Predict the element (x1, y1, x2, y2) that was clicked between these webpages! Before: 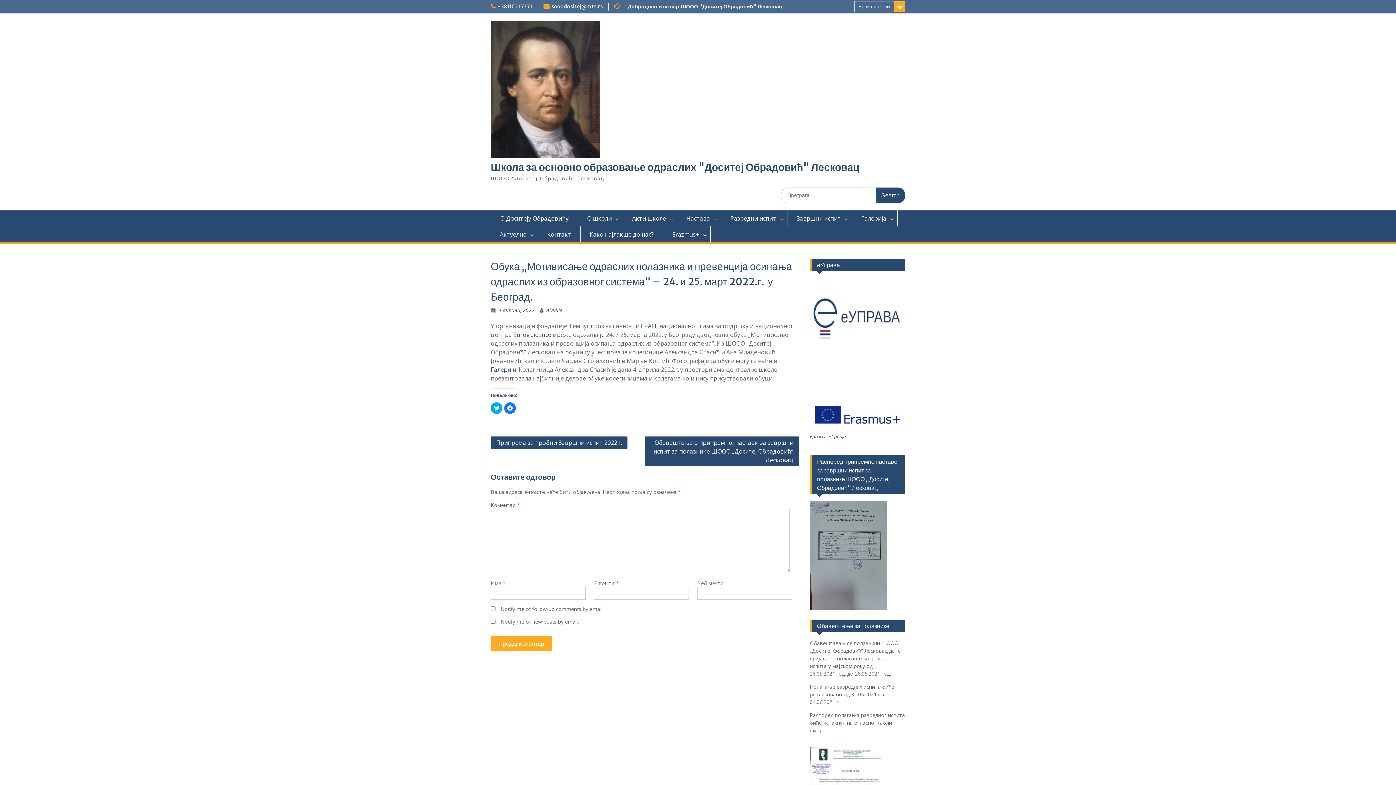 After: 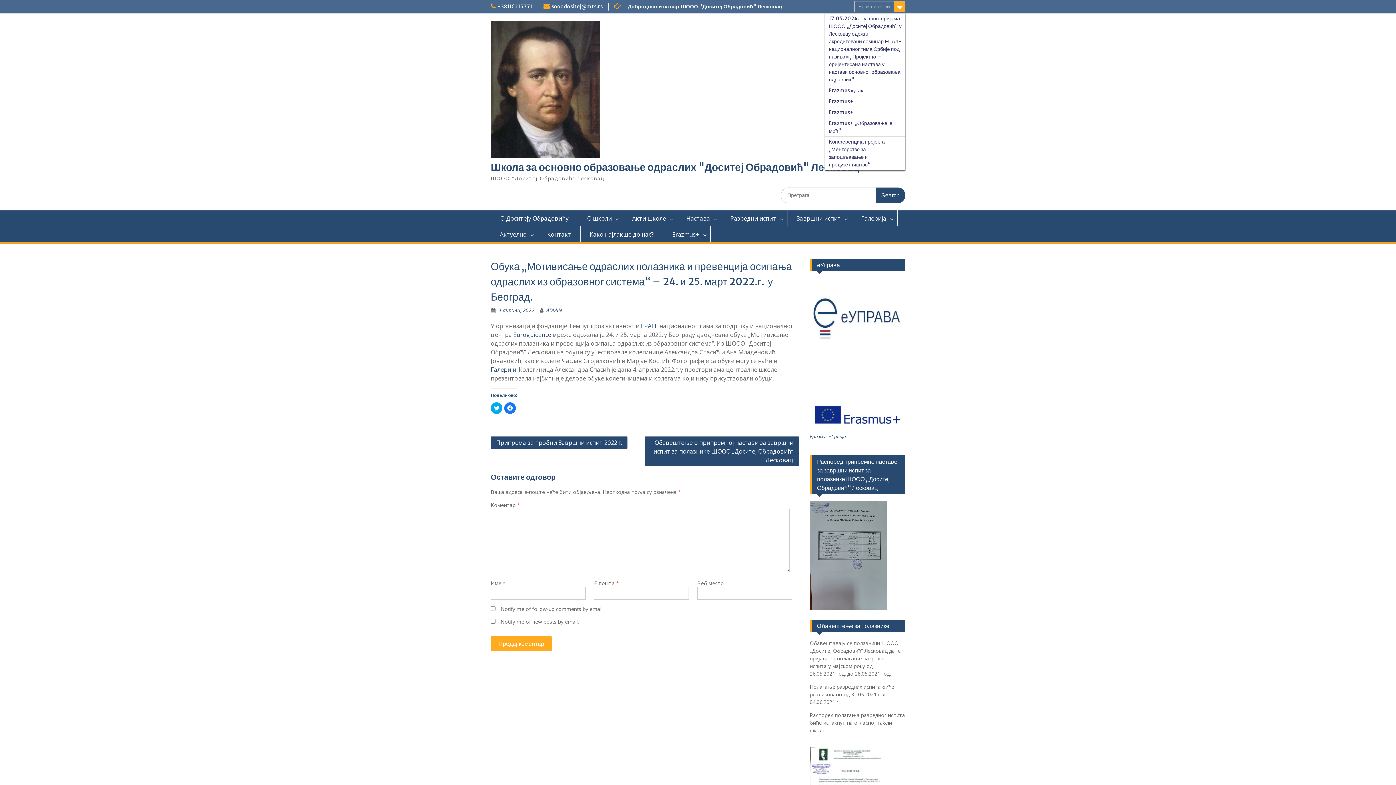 Action: bbox: (854, 1, 905, 12) label: Брзи линкови